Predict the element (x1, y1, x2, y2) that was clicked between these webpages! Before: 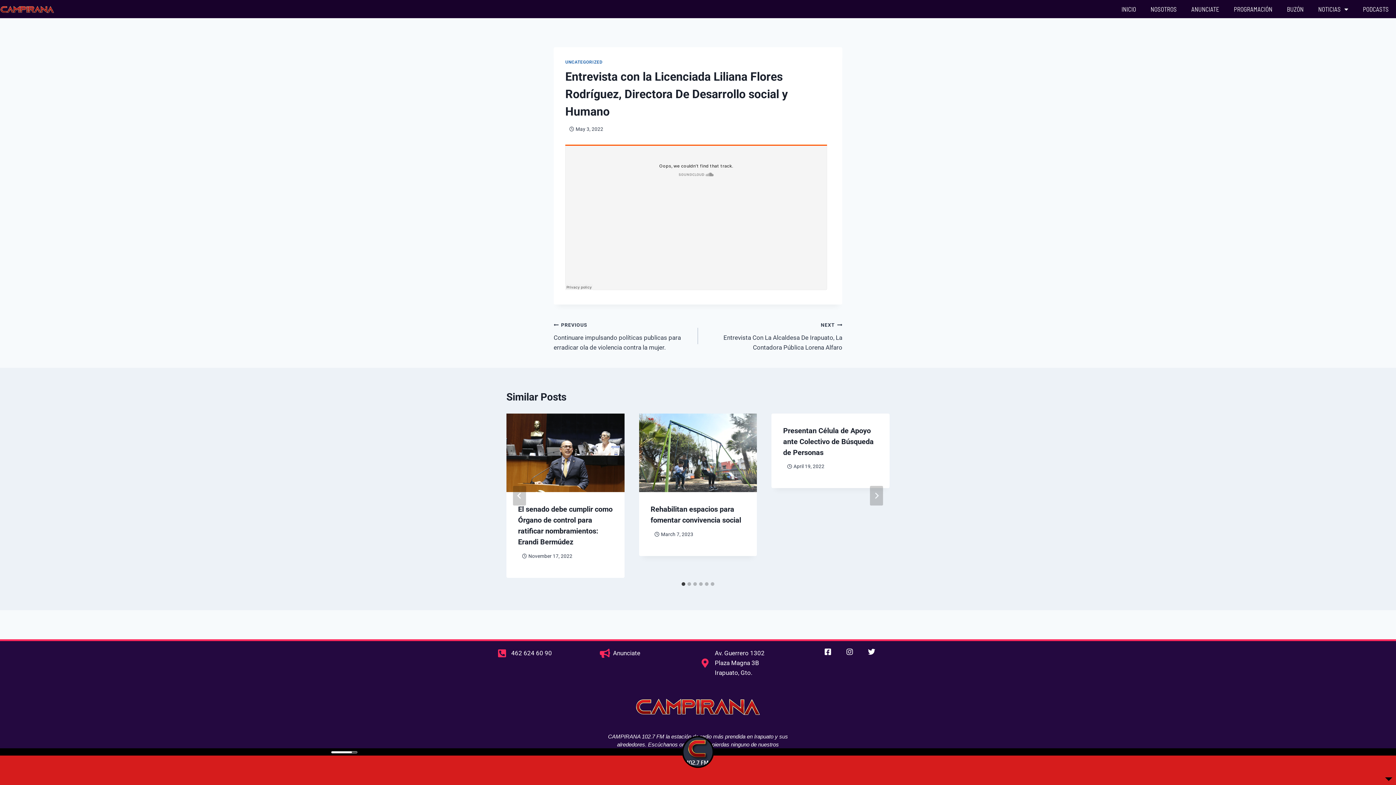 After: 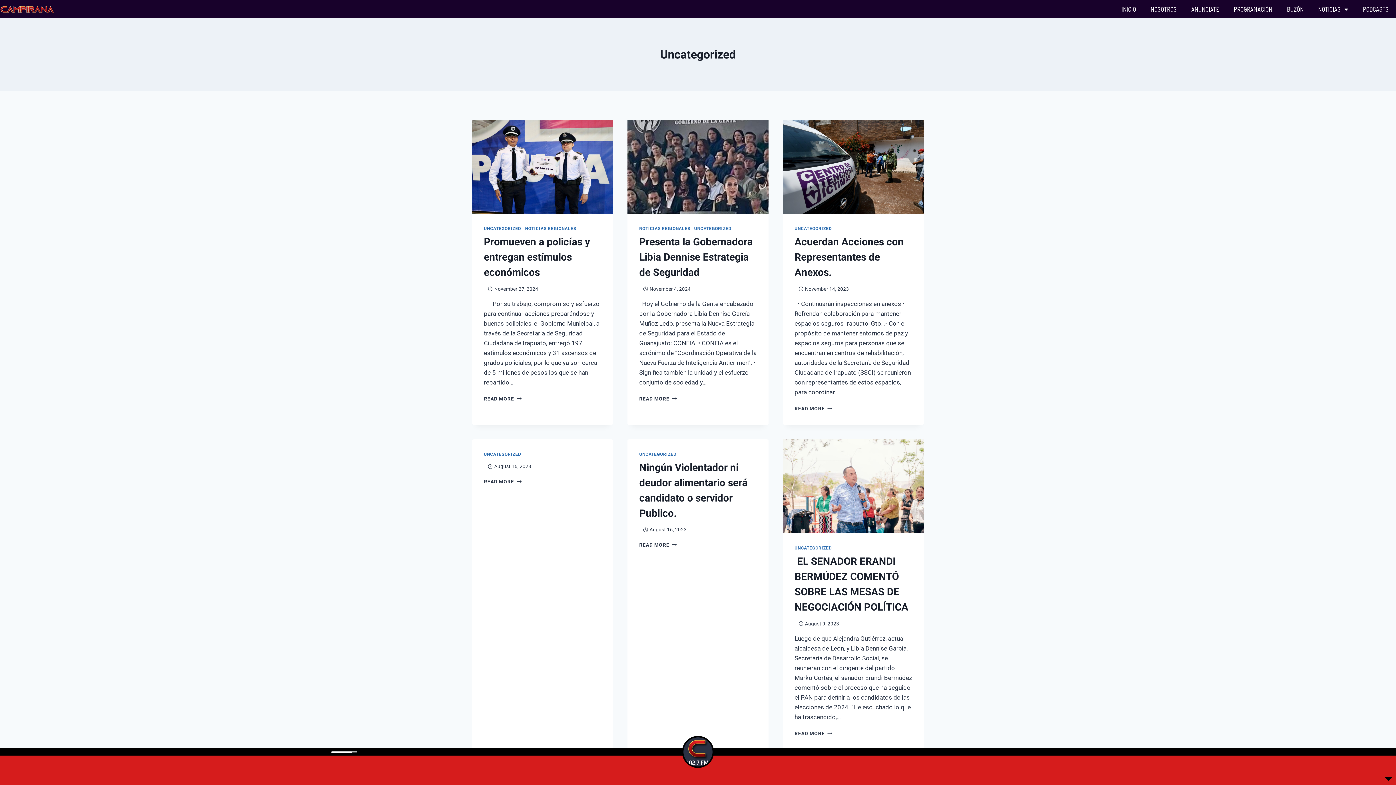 Action: label: UNCATEGORIZED bbox: (565, 59, 602, 64)